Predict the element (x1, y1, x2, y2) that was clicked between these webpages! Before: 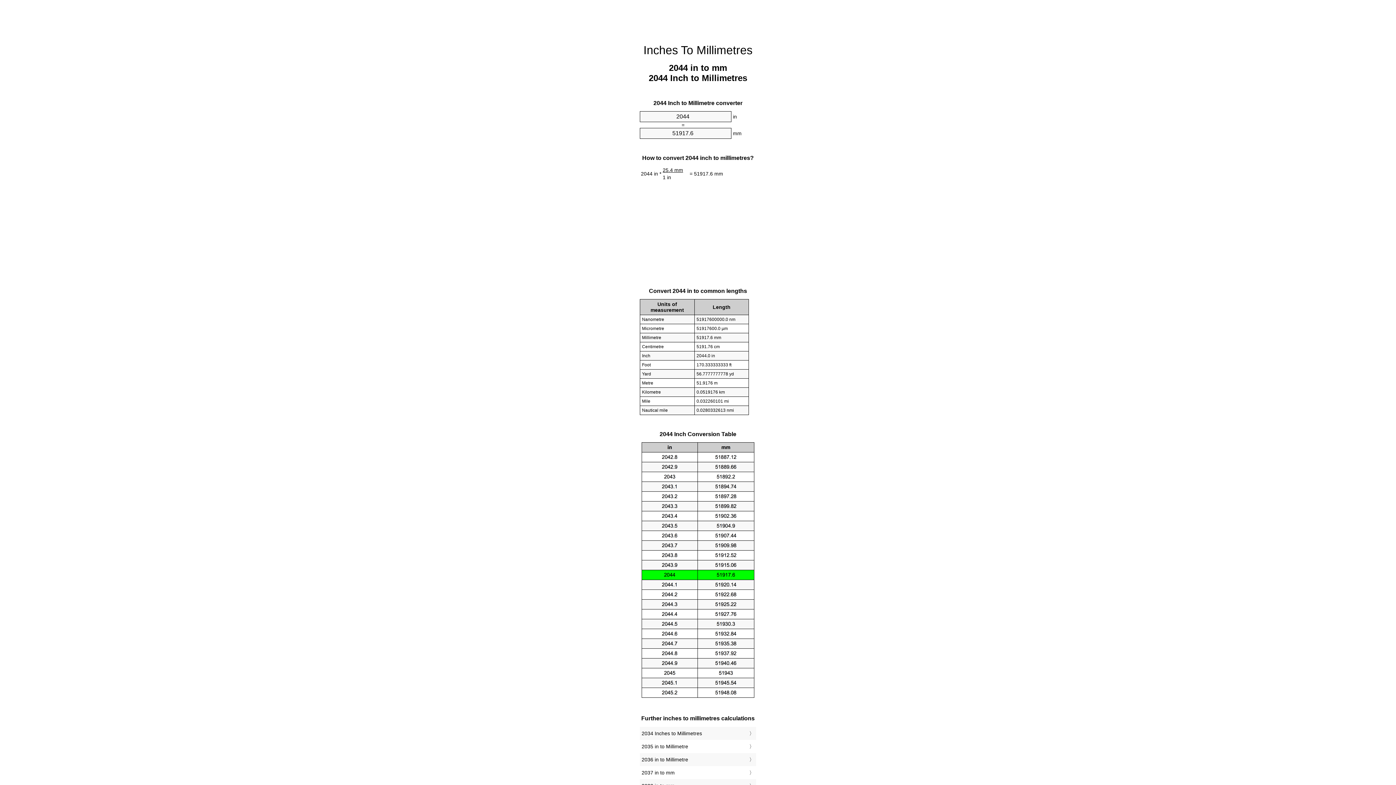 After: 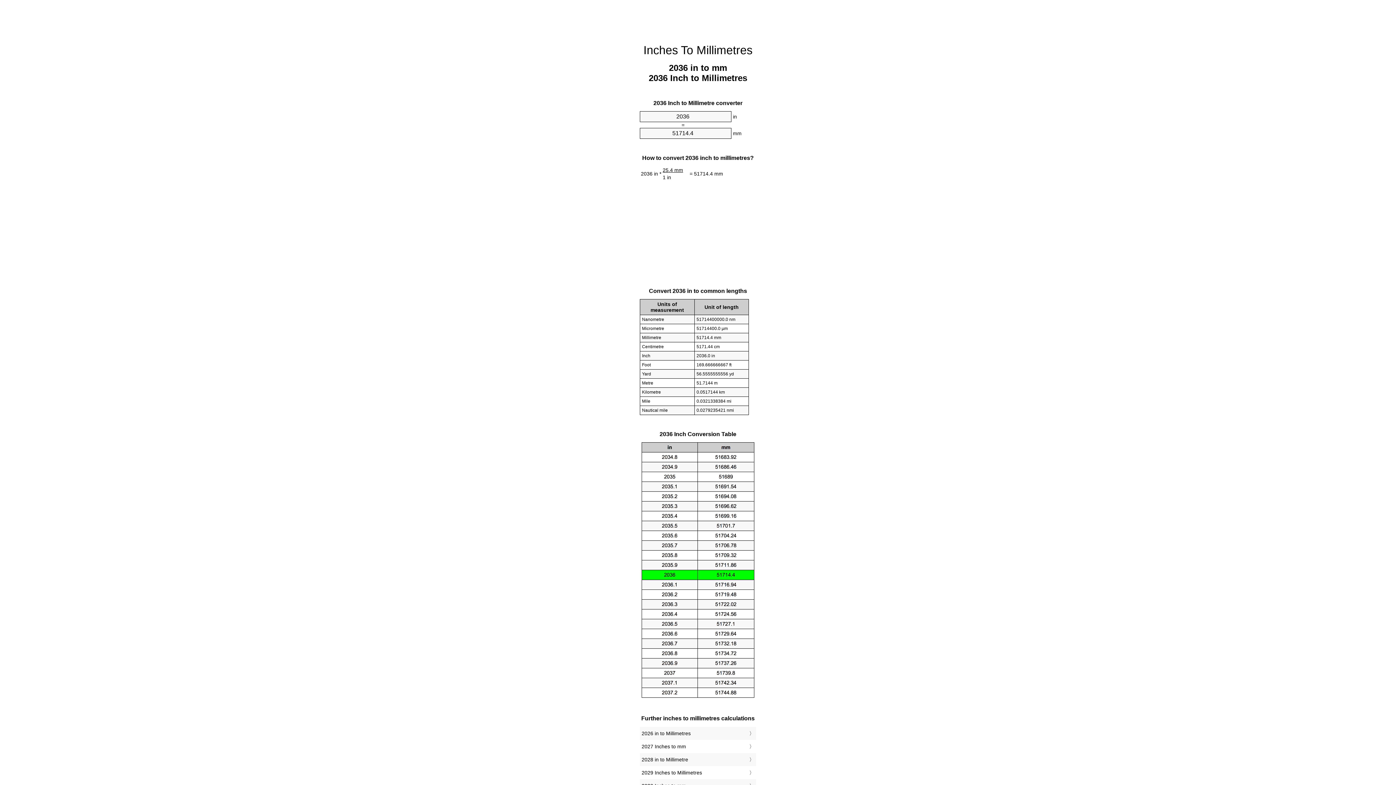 Action: label: 2036 in to Millimetre bbox: (641, 755, 754, 764)